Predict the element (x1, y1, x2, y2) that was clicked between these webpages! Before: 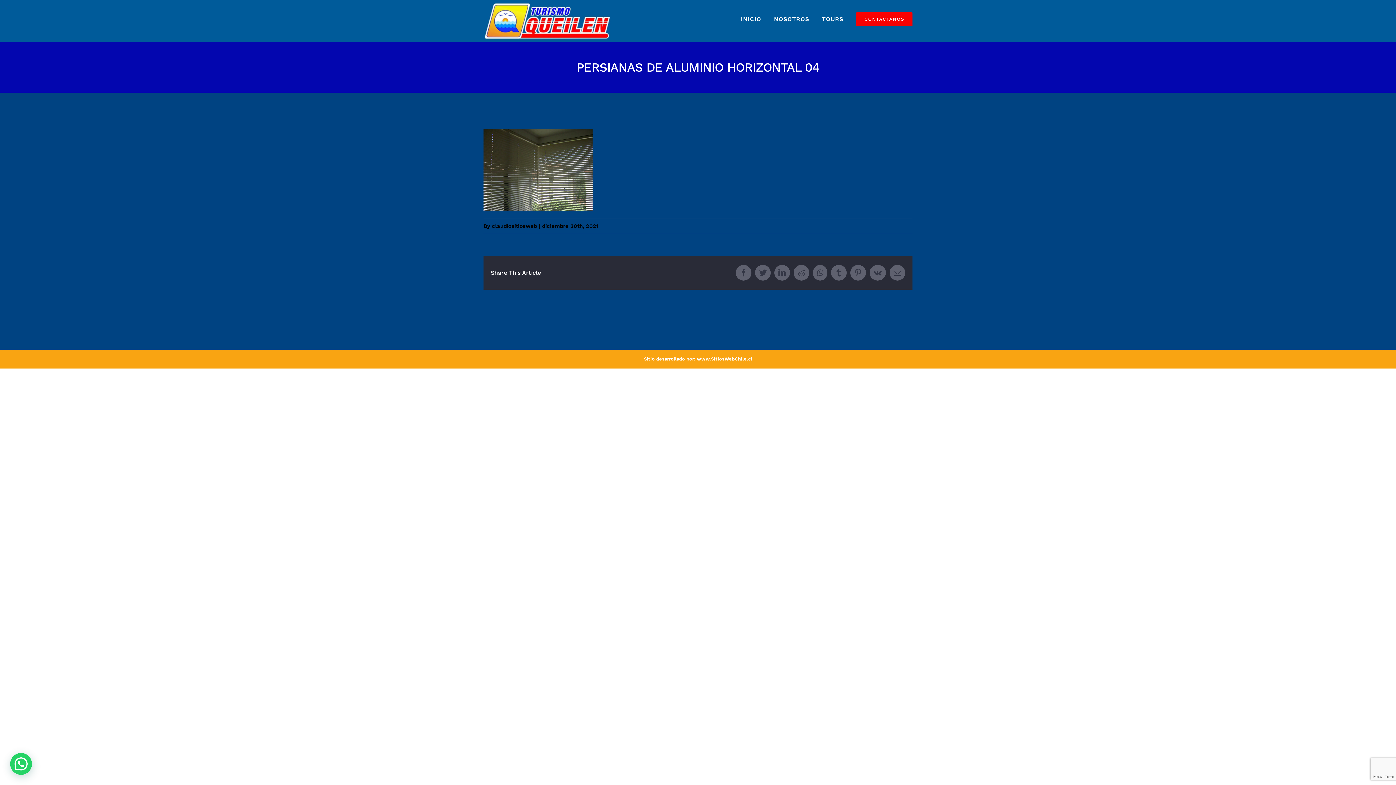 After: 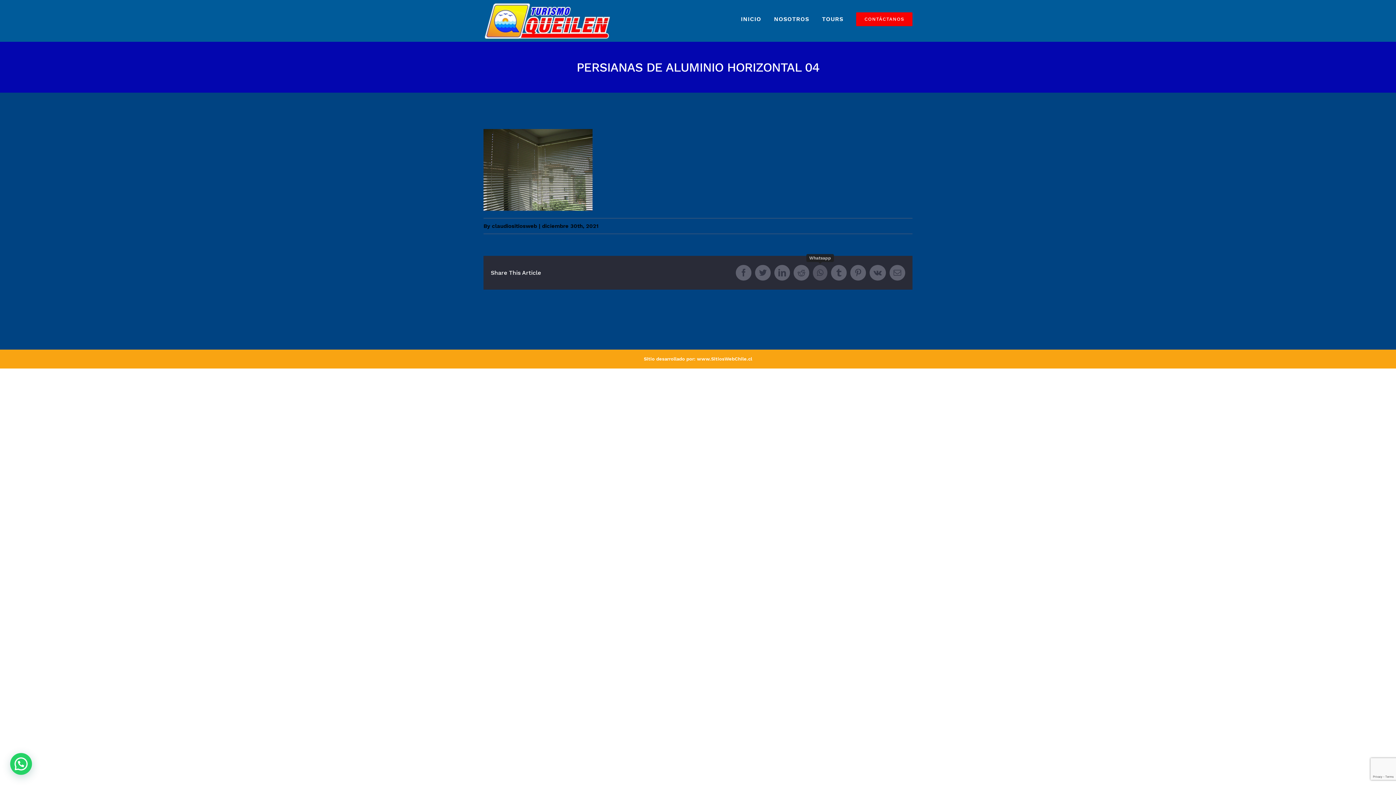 Action: bbox: (813, 265, 827, 280) label: Whatsapp